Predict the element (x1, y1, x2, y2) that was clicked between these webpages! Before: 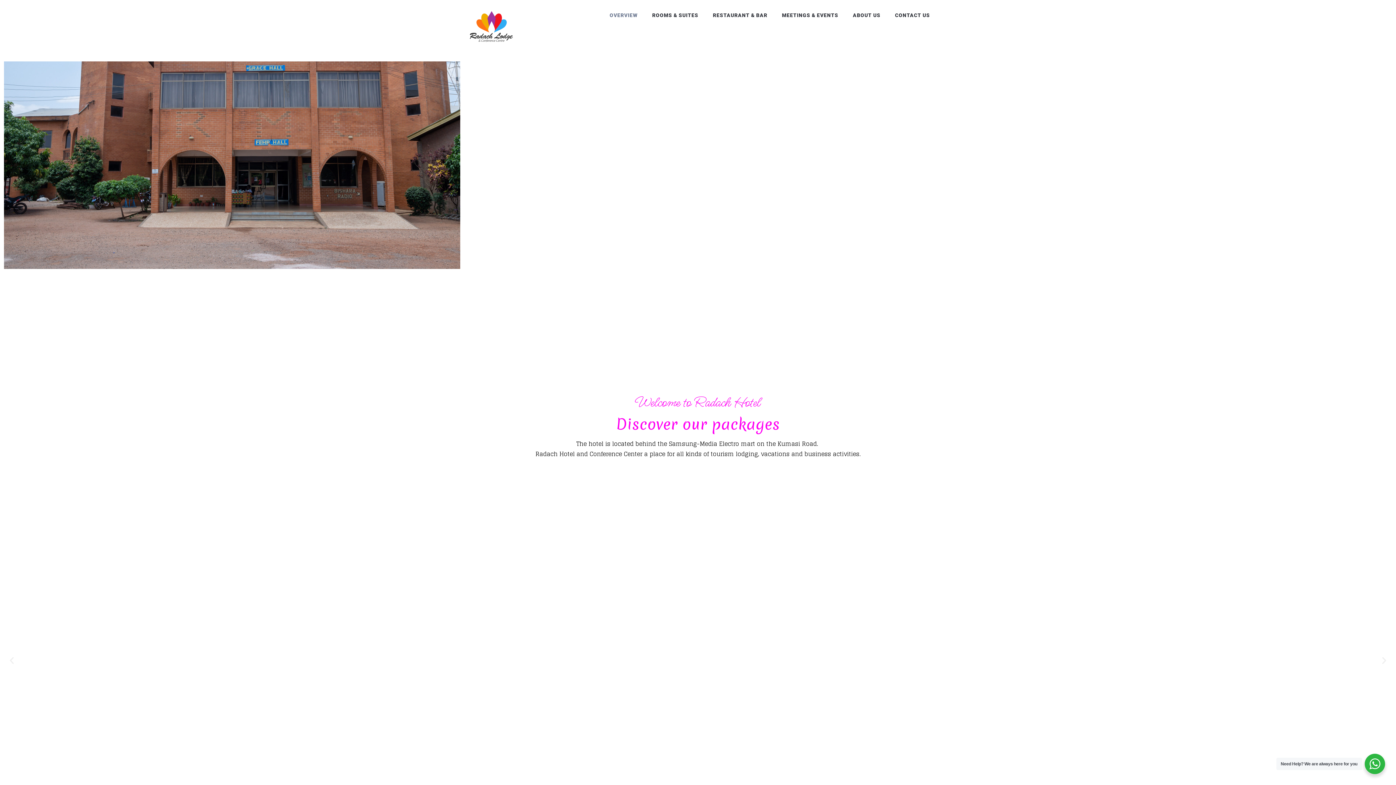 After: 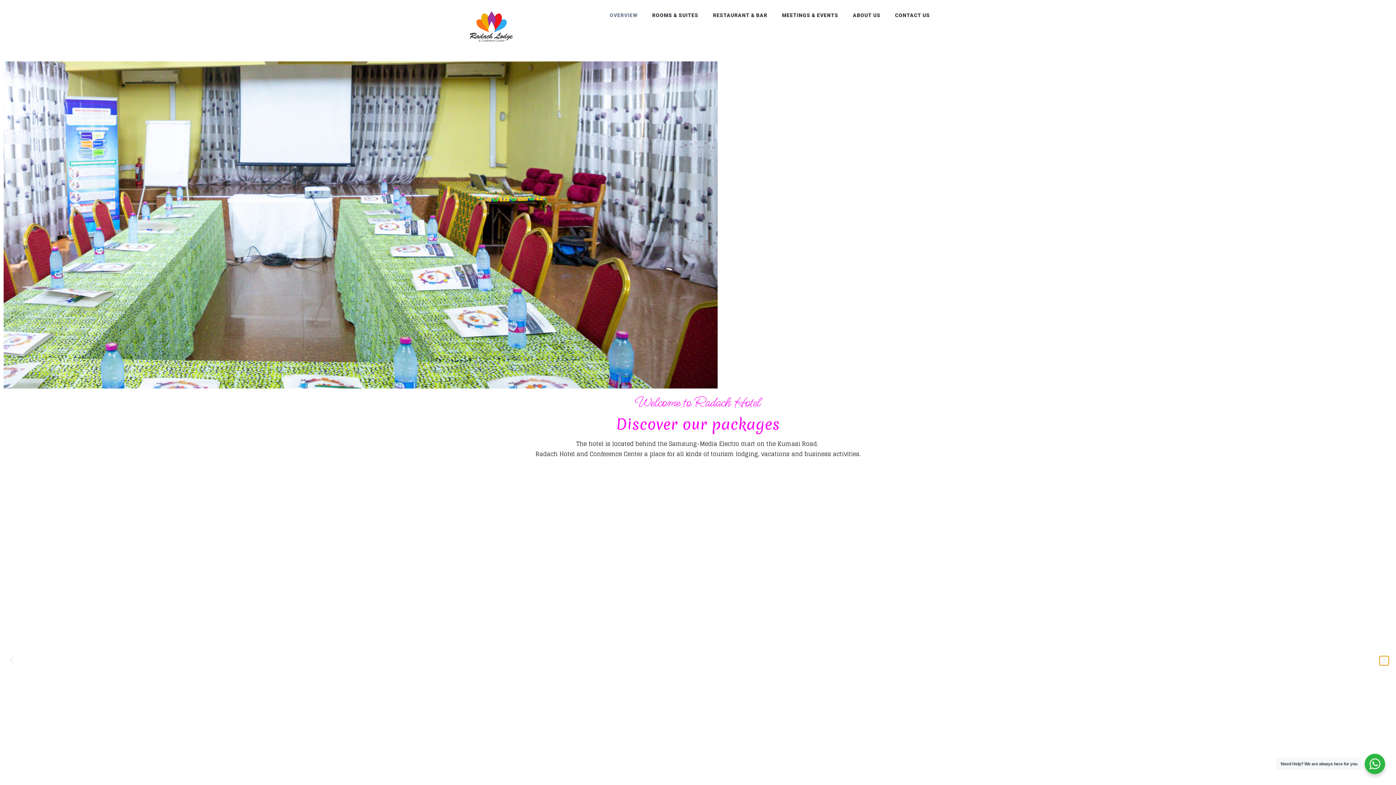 Action: bbox: (1380, 656, 1389, 665) label: Next slide